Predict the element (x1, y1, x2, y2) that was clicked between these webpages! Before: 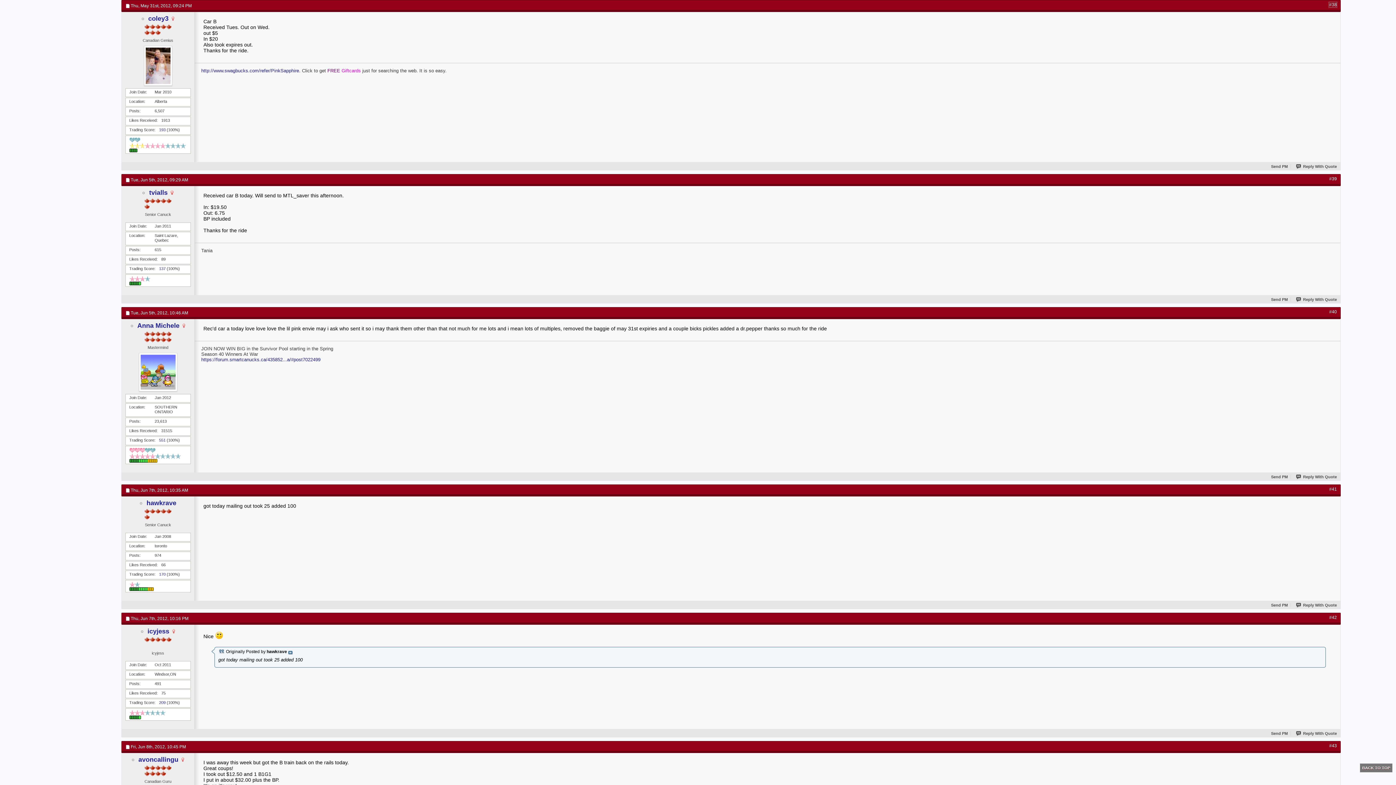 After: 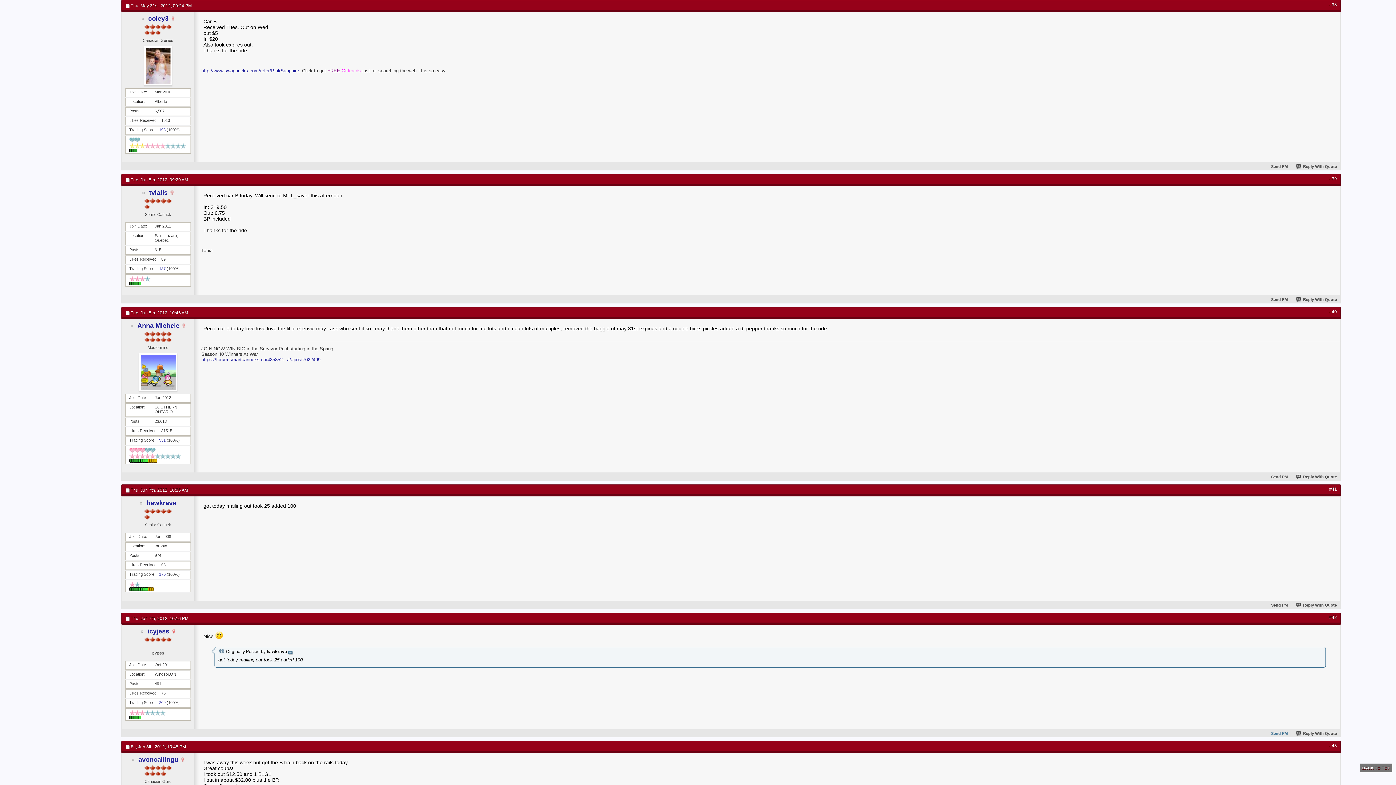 Action: label: Send PM bbox: (1263, 731, 1288, 736)